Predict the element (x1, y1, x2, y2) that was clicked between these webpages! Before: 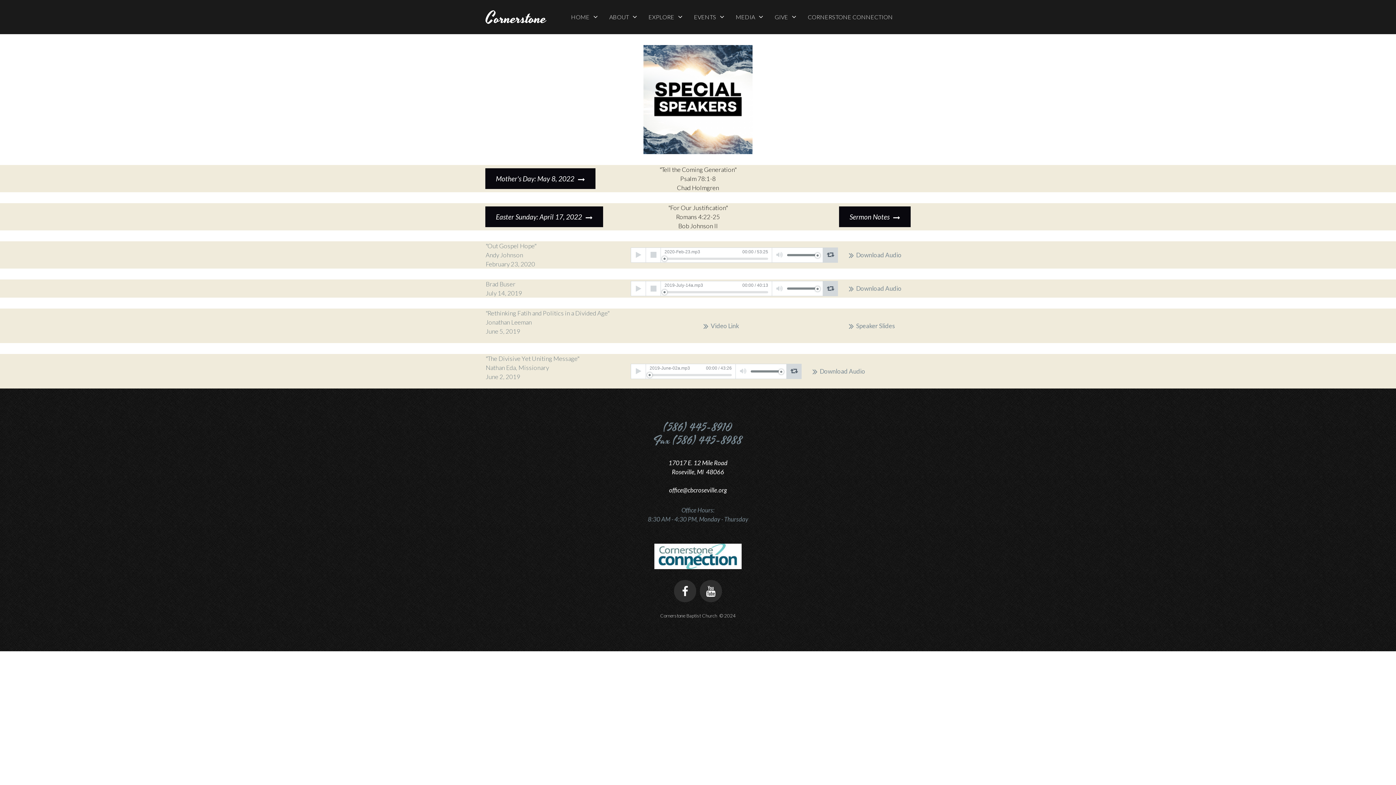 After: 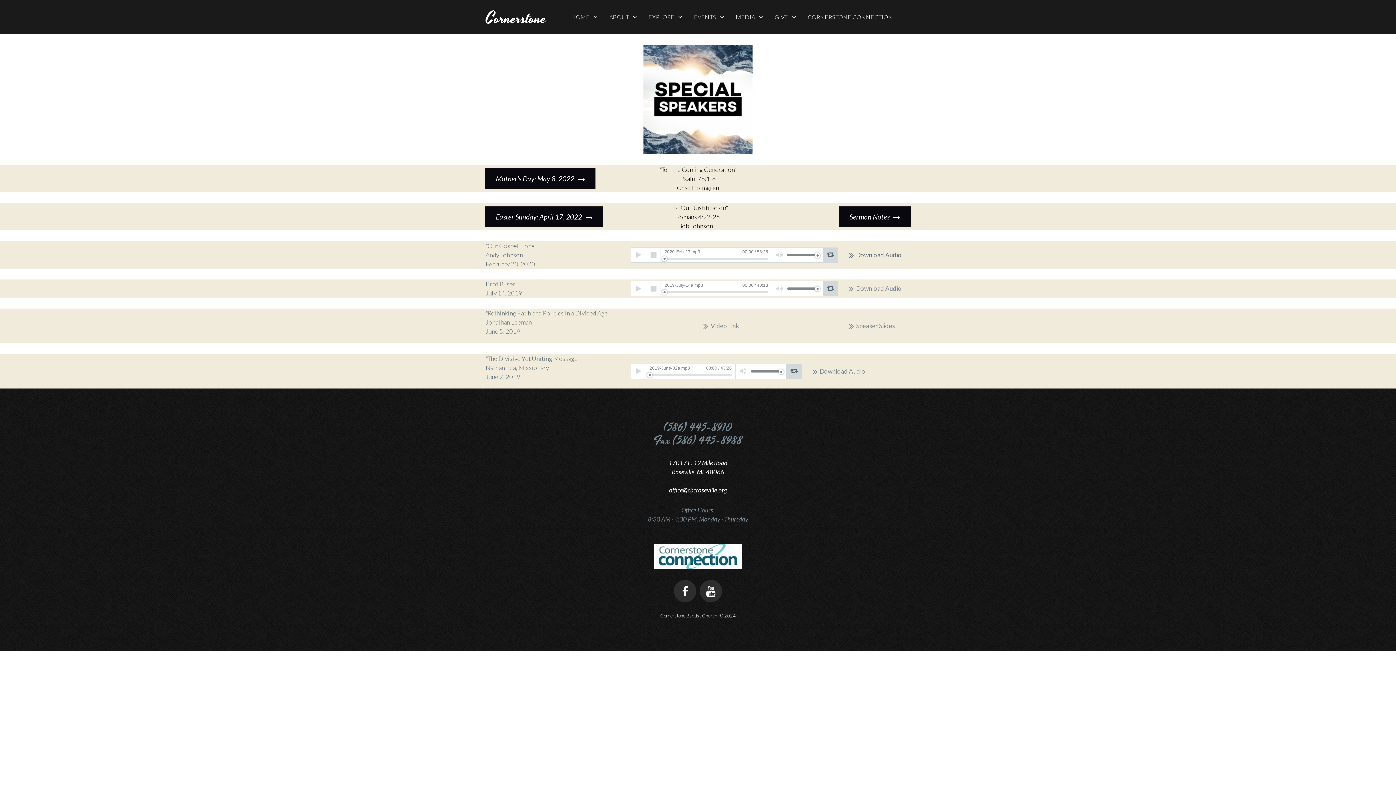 Action: label: Download Audio bbox: (849, 250, 901, 259)